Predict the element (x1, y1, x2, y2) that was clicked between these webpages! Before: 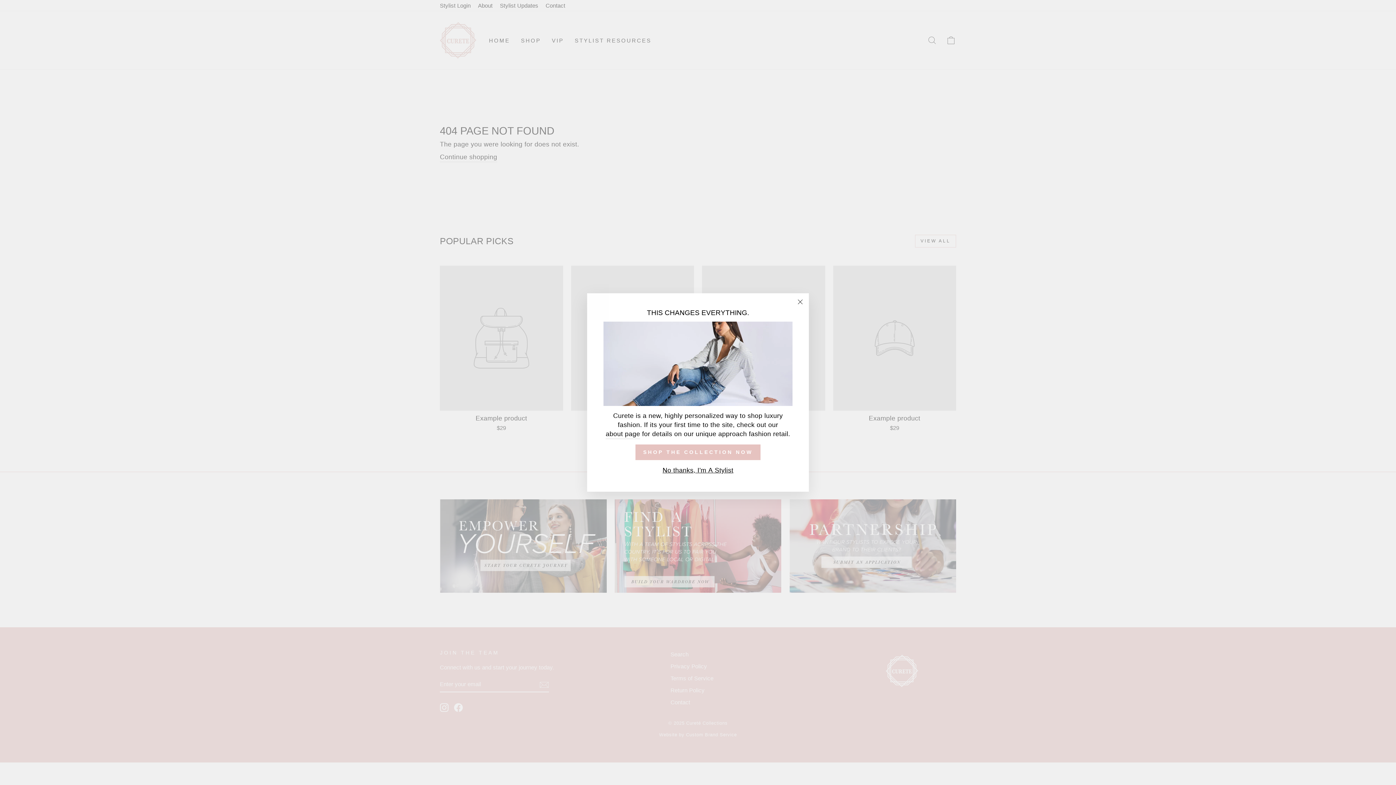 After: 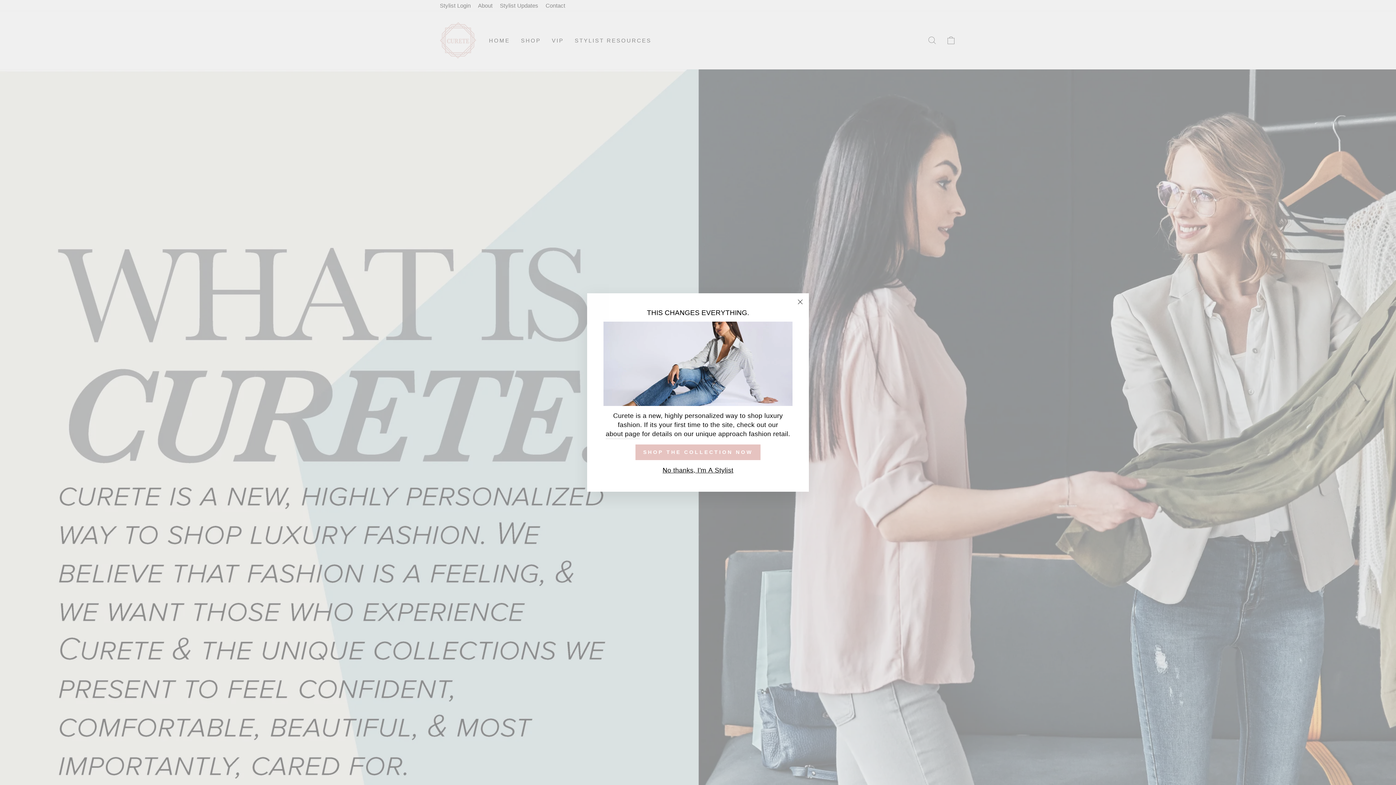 Action: bbox: (605, 429, 640, 439) label: about page